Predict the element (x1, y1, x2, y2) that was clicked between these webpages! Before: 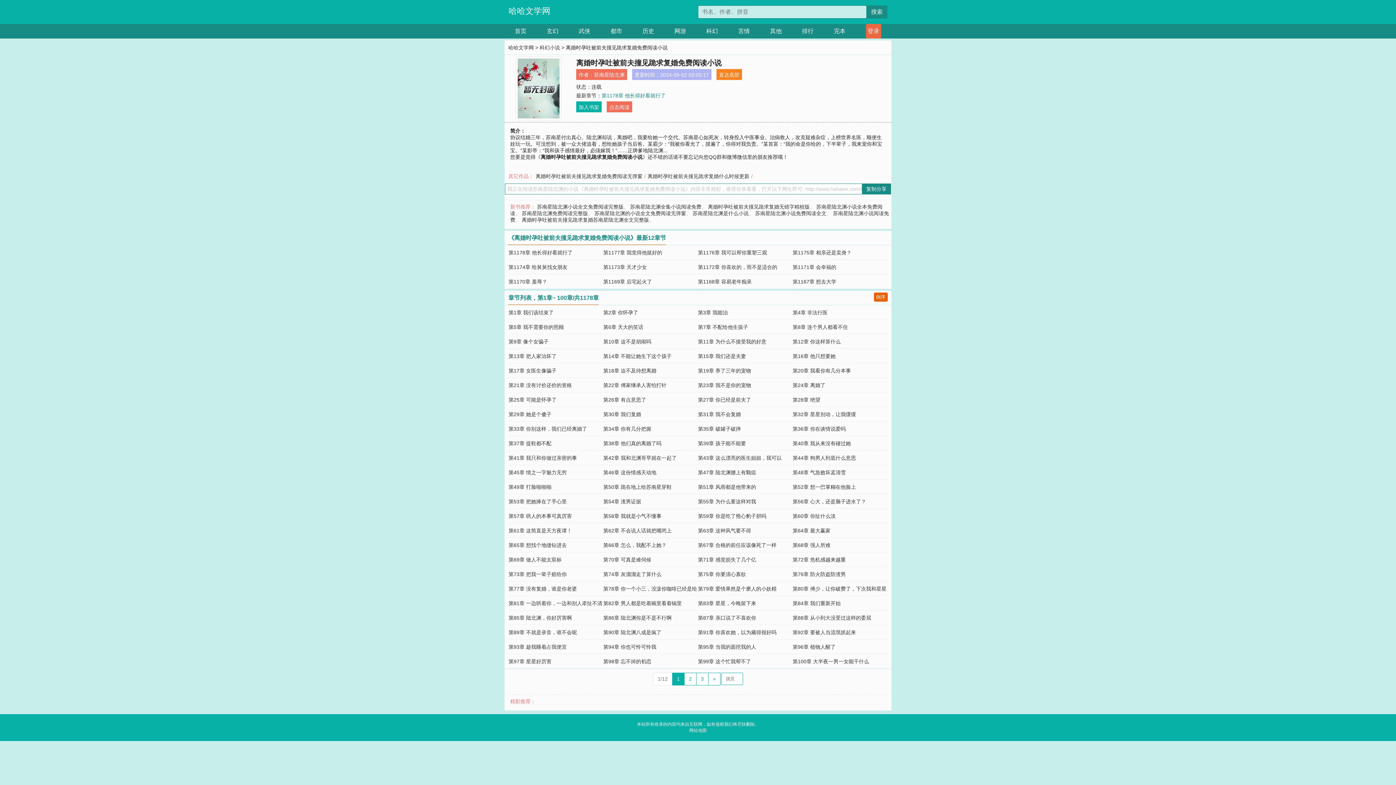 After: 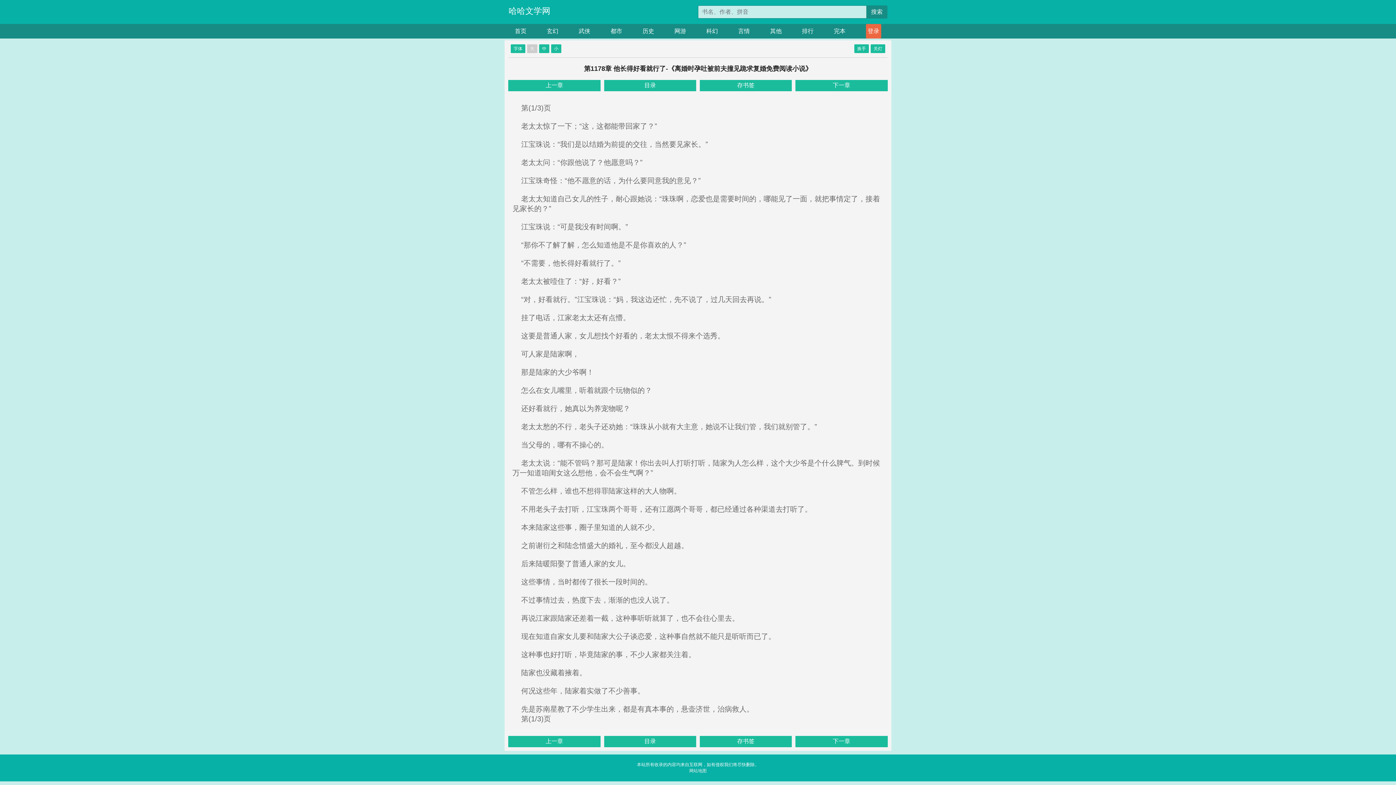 Action: label: 第1178章 他长得好看就行了 bbox: (601, 92, 665, 98)